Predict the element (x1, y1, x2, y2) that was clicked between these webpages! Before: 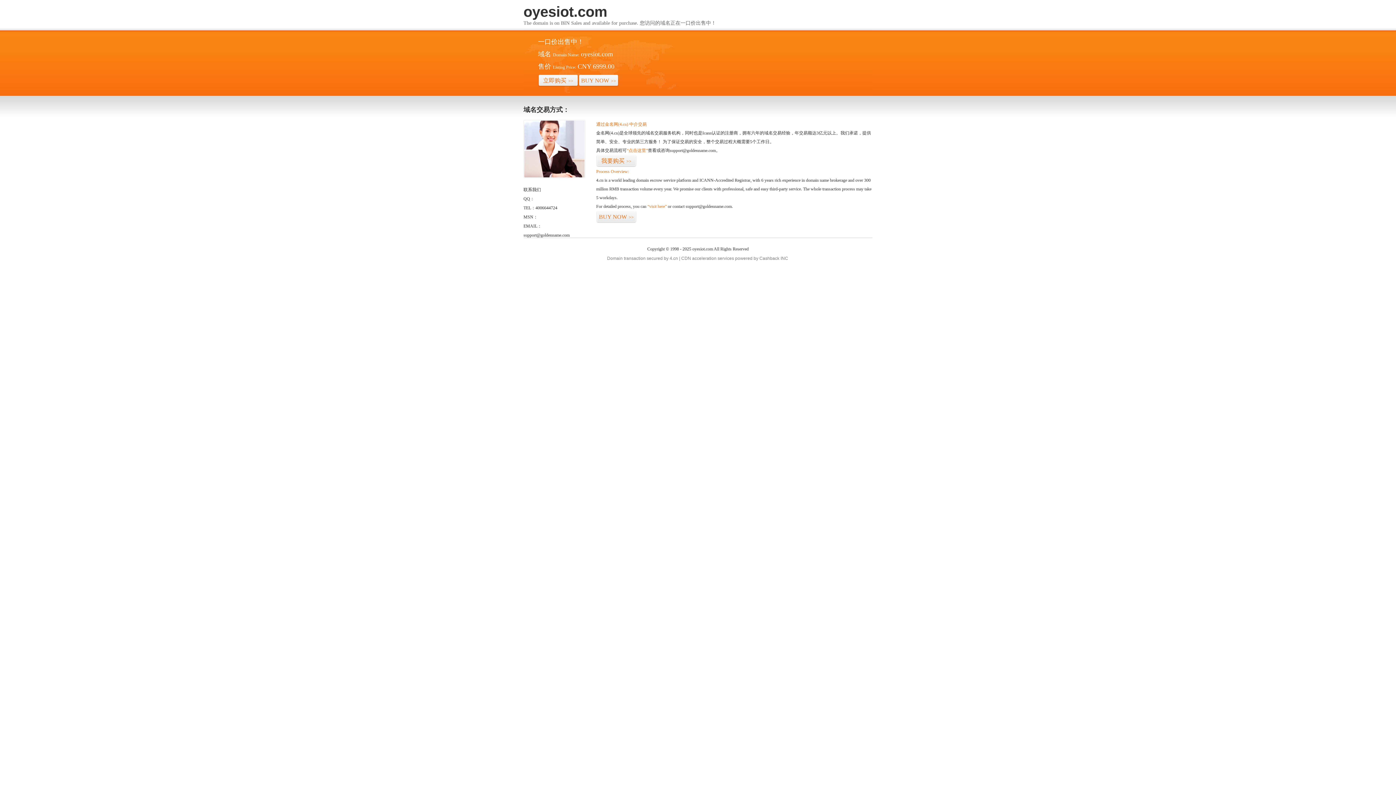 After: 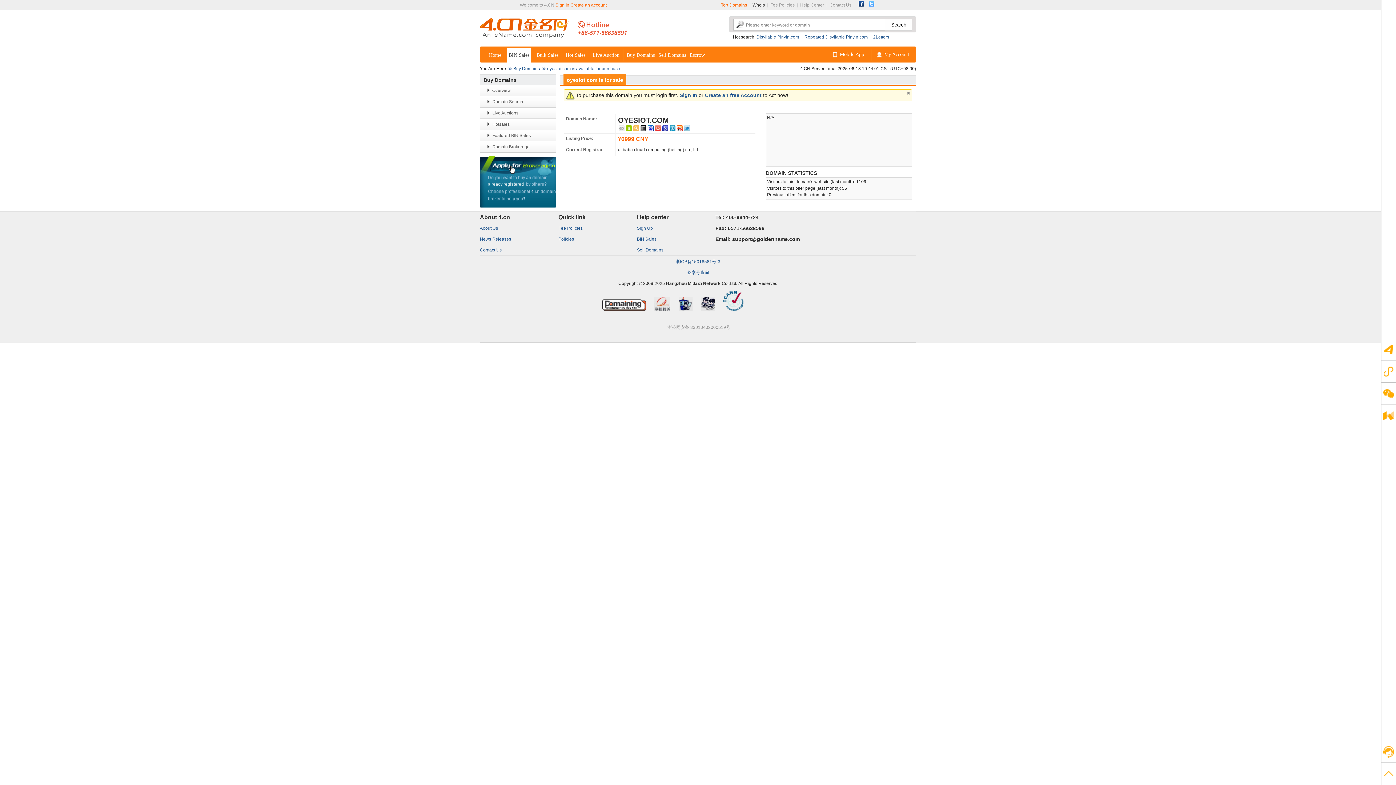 Action: label: 我要购买>> bbox: (596, 154, 636, 167)